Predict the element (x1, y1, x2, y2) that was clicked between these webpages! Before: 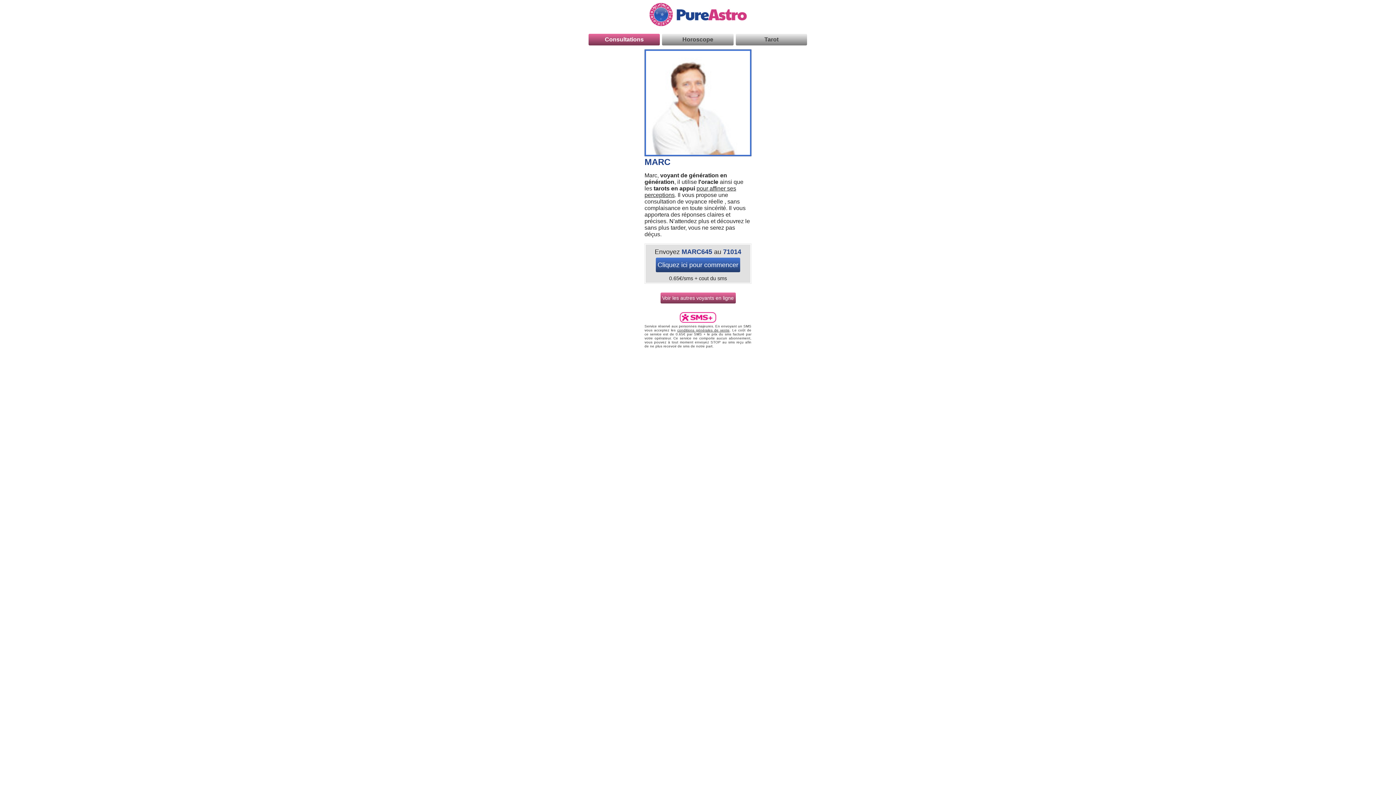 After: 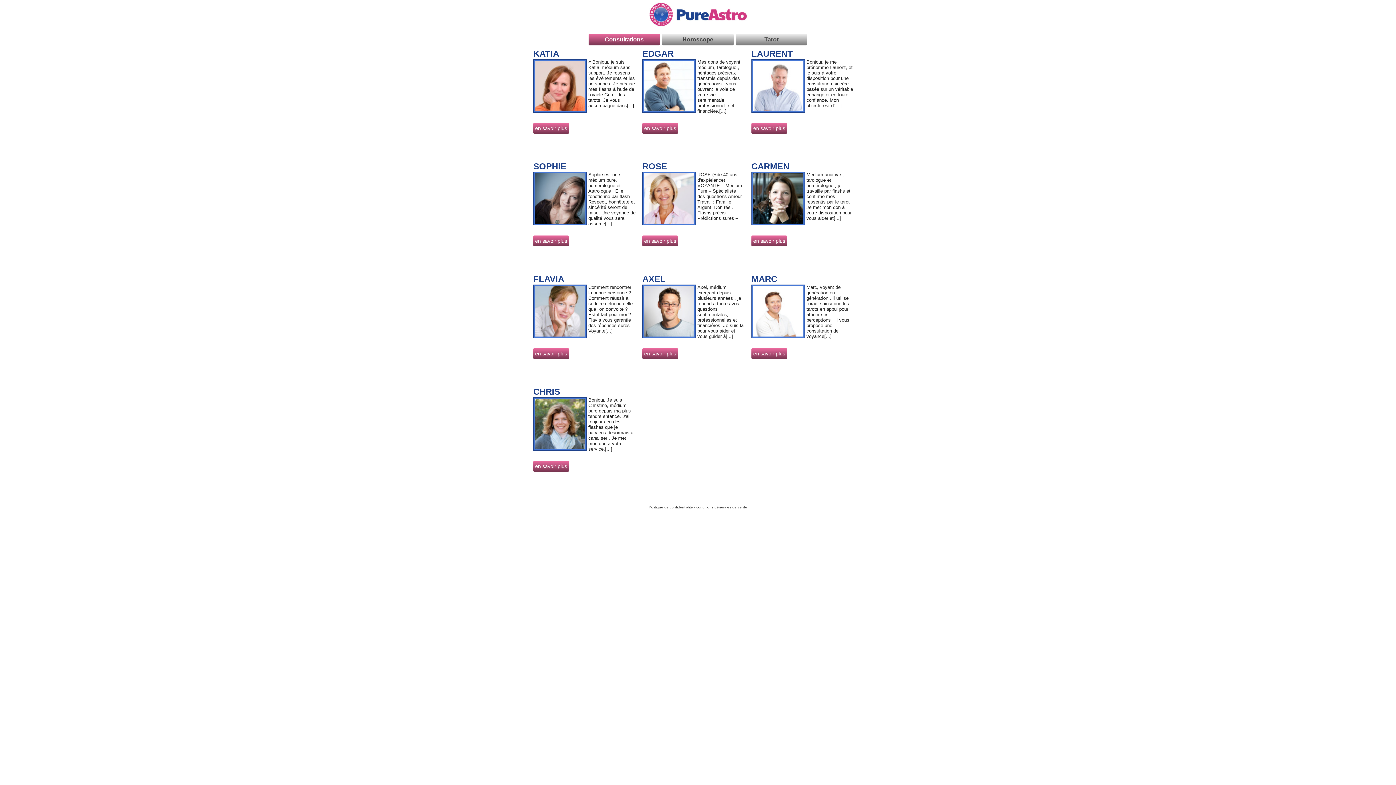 Action: bbox: (640, 18, 756, 31)